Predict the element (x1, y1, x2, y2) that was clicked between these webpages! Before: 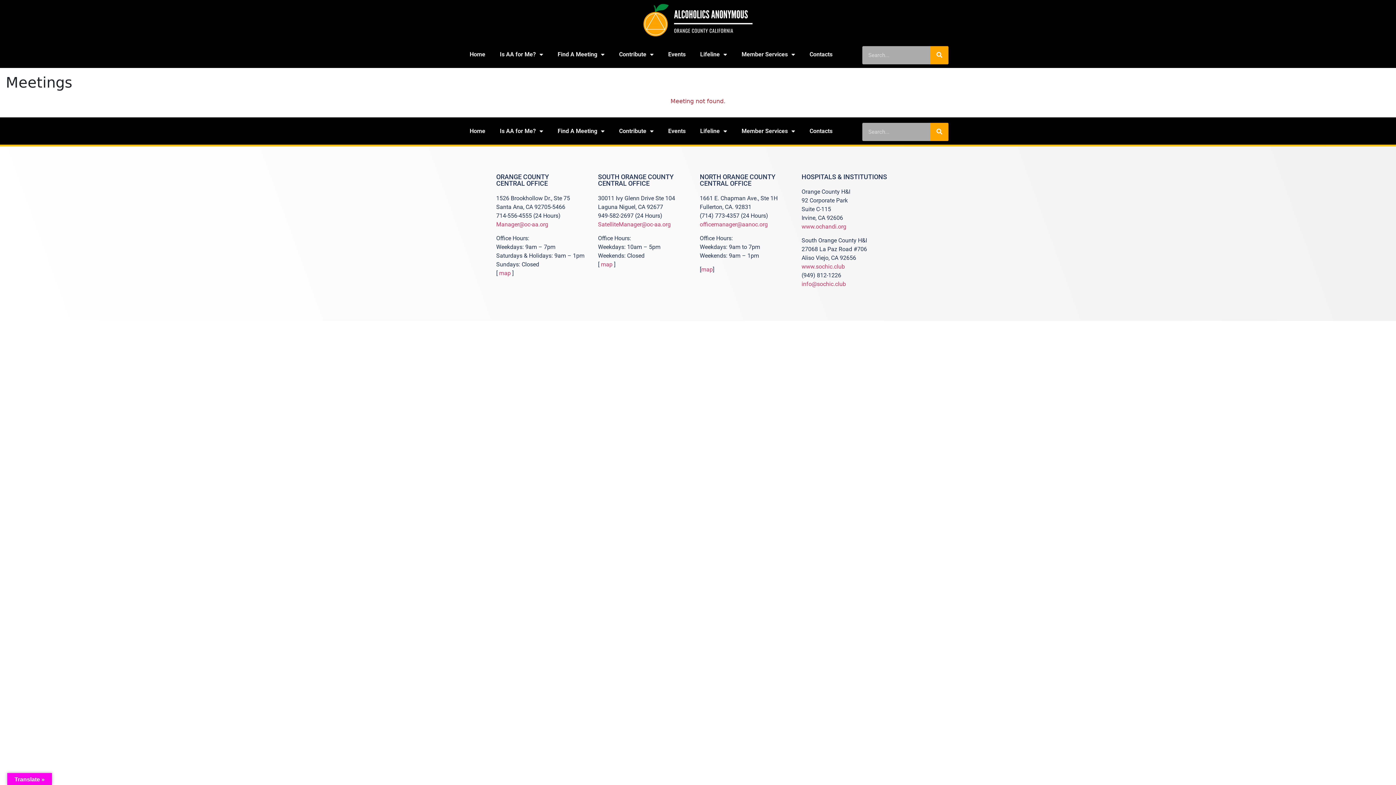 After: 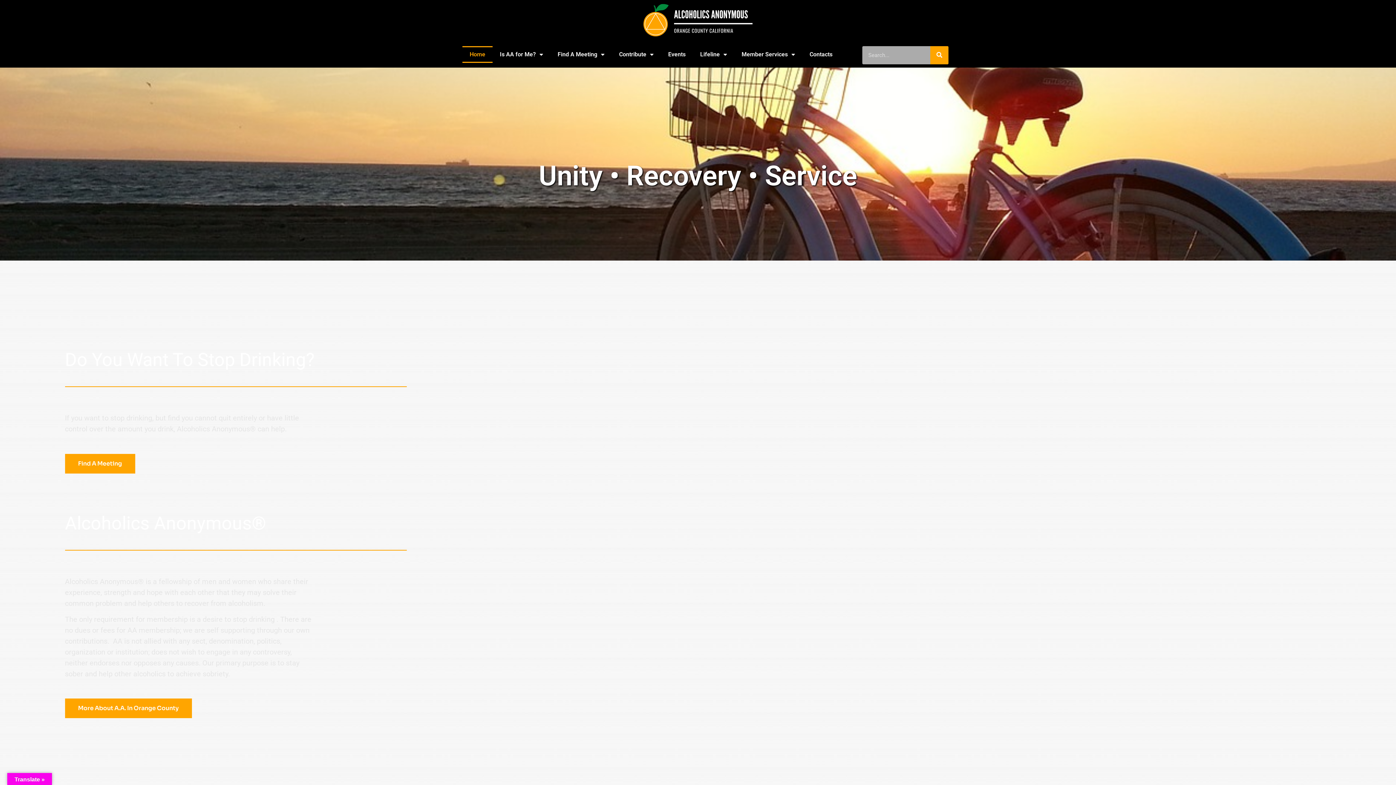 Action: bbox: (462, 46, 492, 62) label: Home